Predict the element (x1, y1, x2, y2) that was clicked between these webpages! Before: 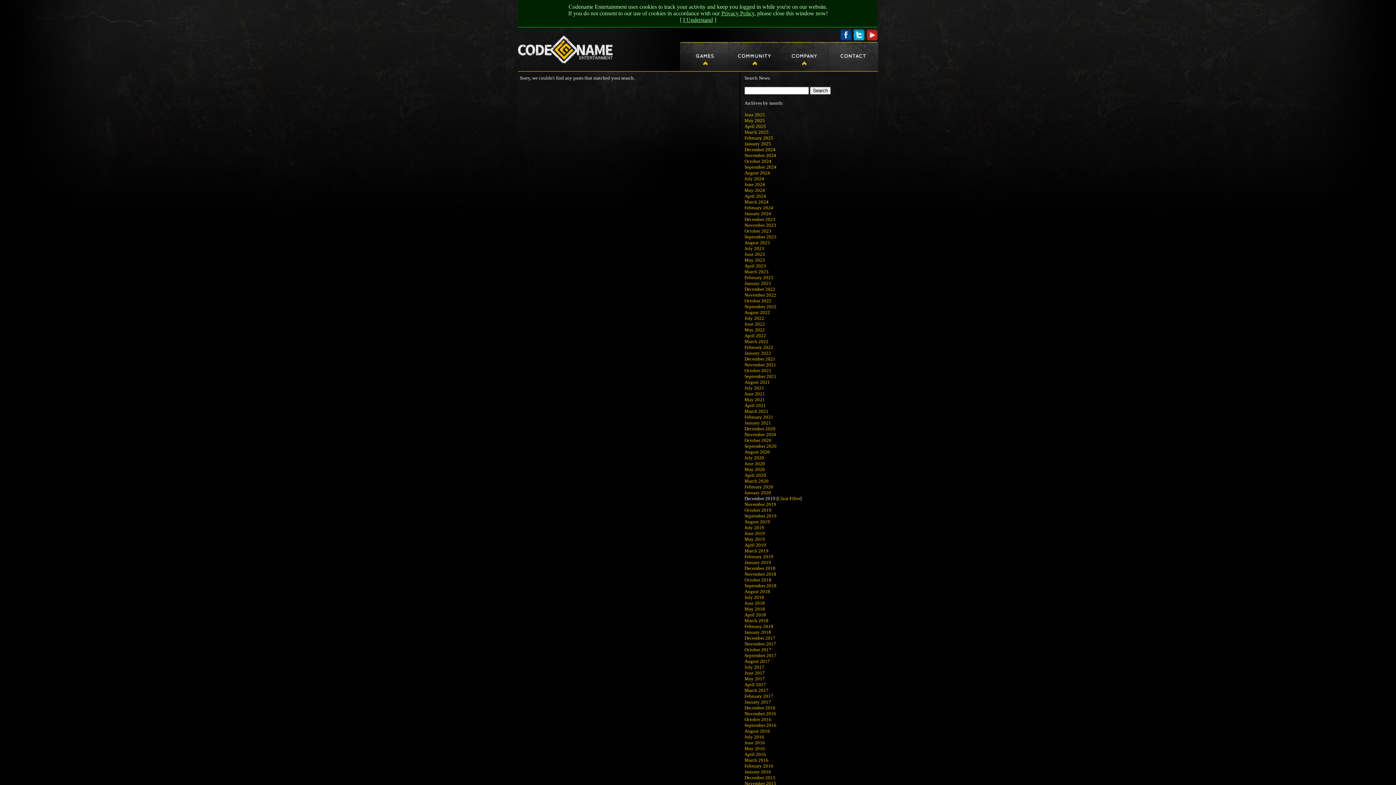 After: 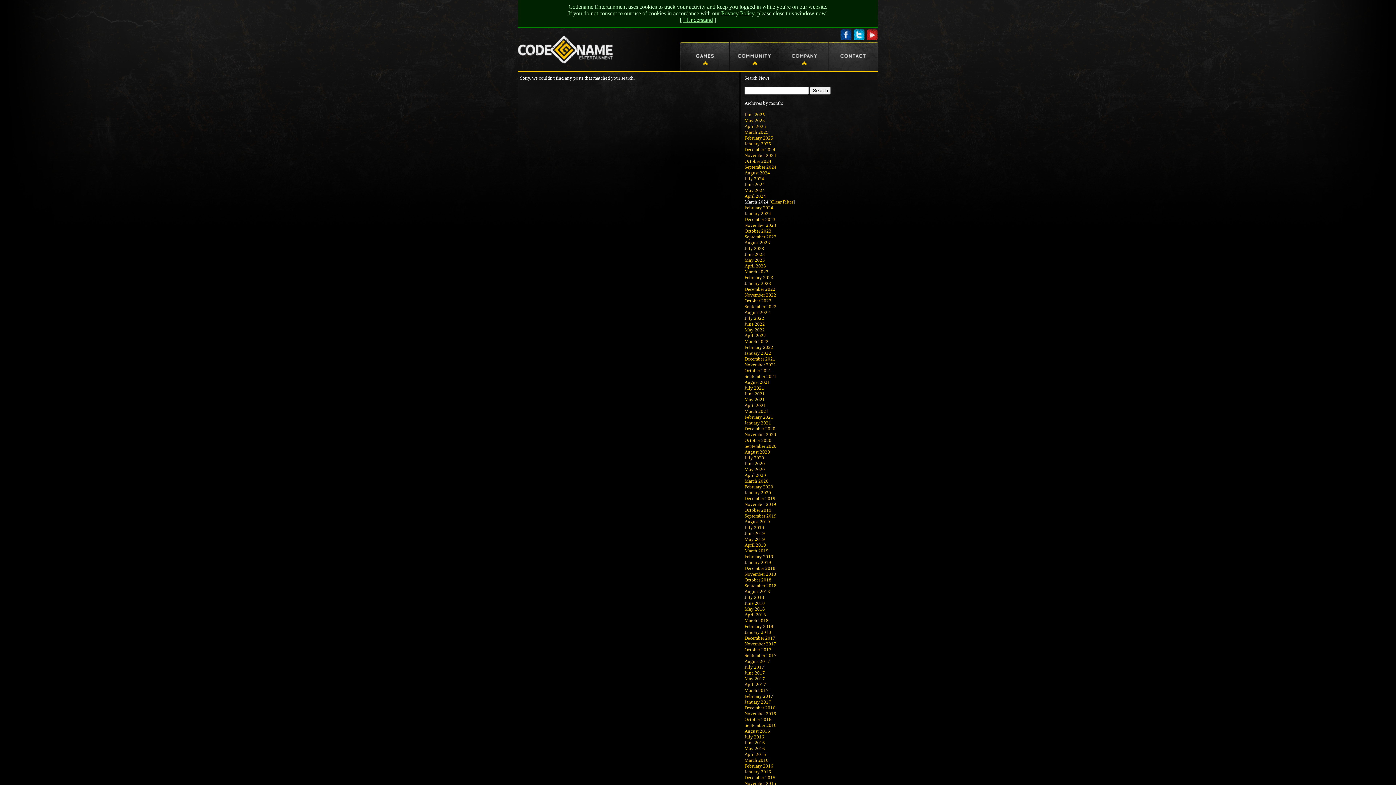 Action: bbox: (744, 199, 768, 204) label: March 2024